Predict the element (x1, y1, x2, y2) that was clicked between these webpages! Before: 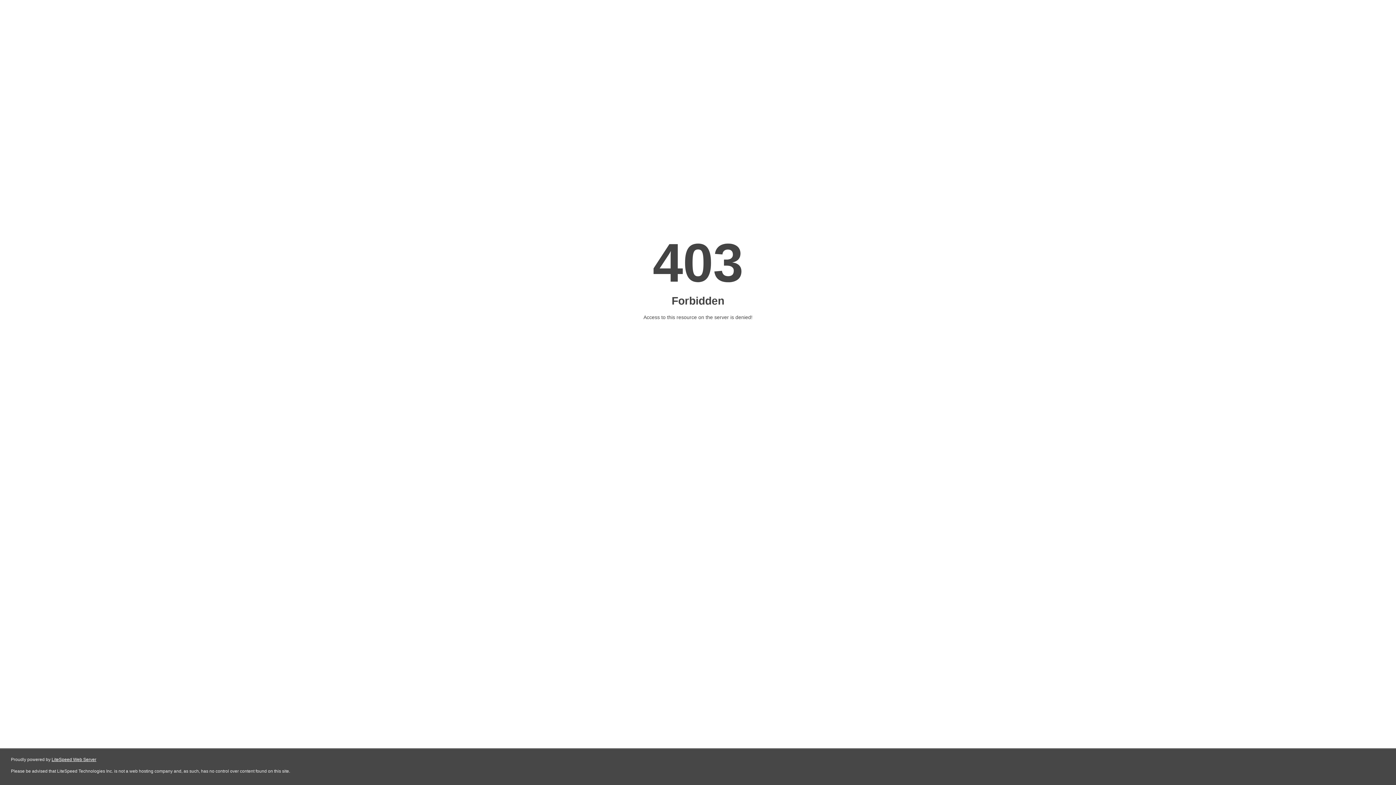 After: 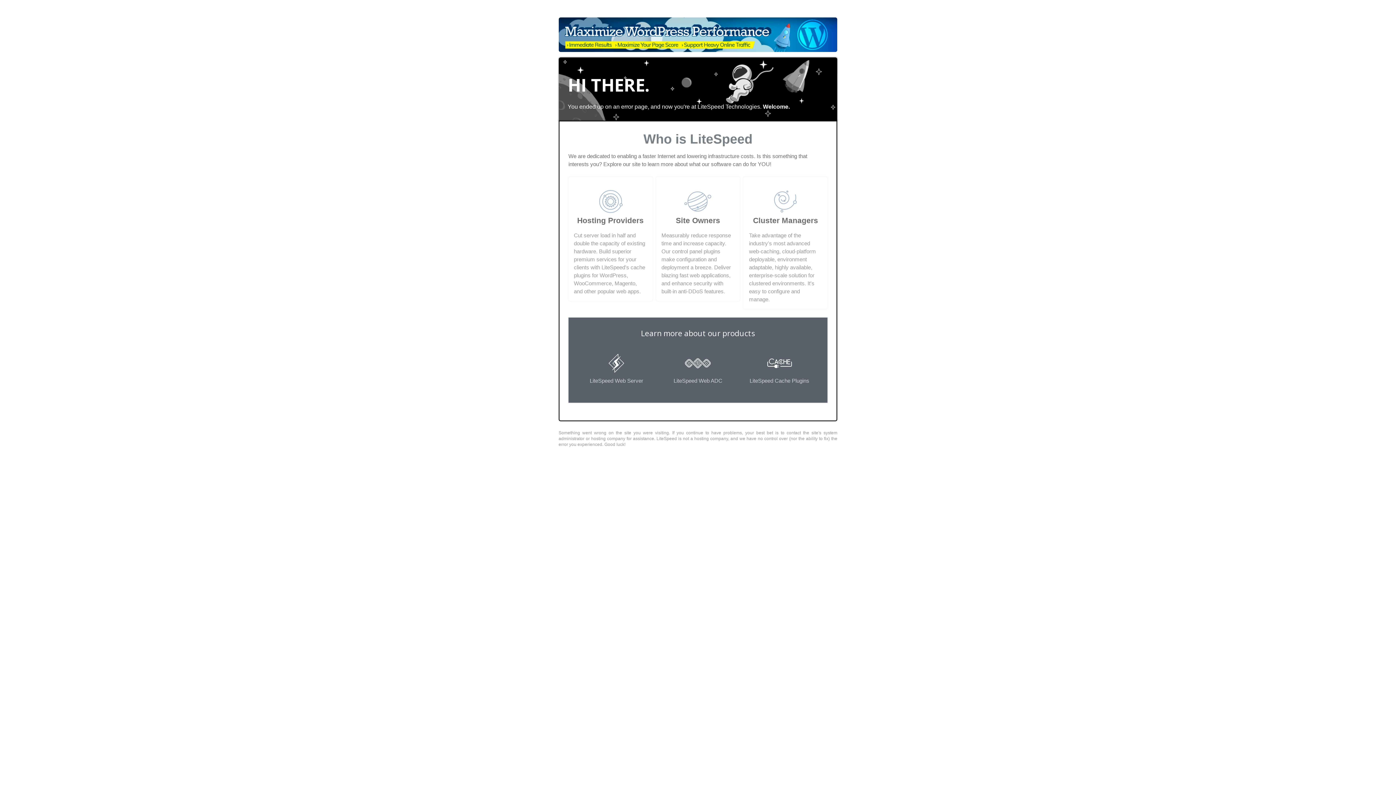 Action: label: LiteSpeed Web Server bbox: (51, 757, 96, 762)